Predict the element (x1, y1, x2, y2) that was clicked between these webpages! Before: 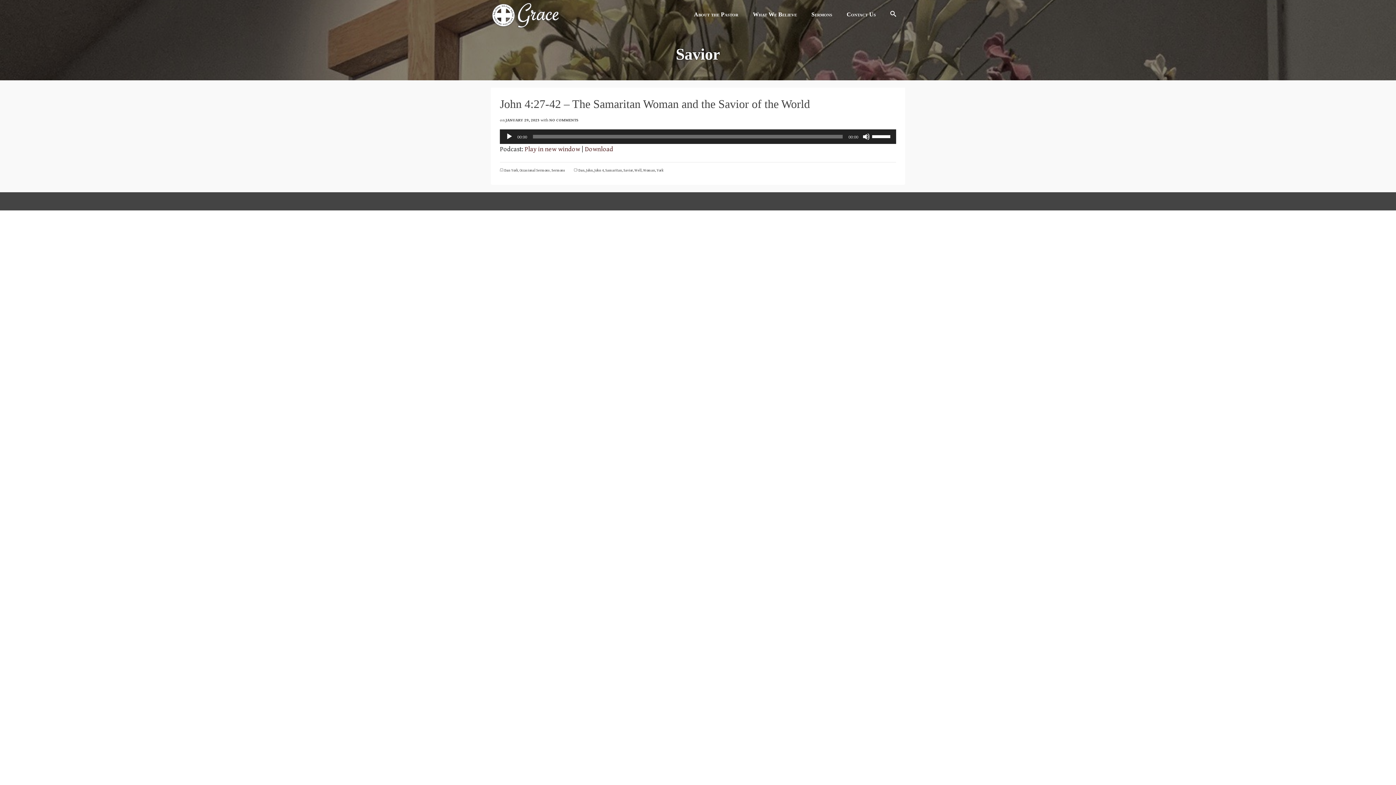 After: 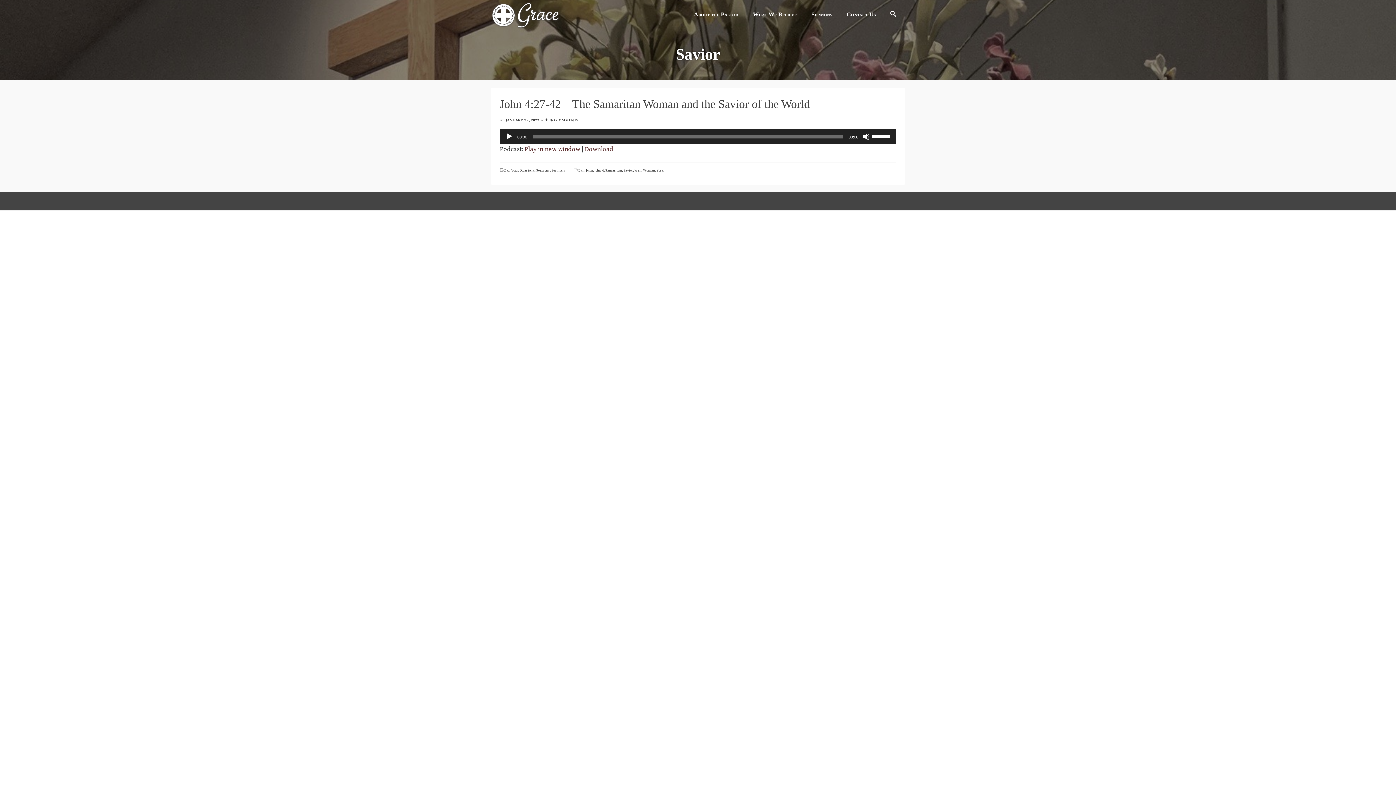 Action: label: Savior bbox: (623, 168, 633, 172)